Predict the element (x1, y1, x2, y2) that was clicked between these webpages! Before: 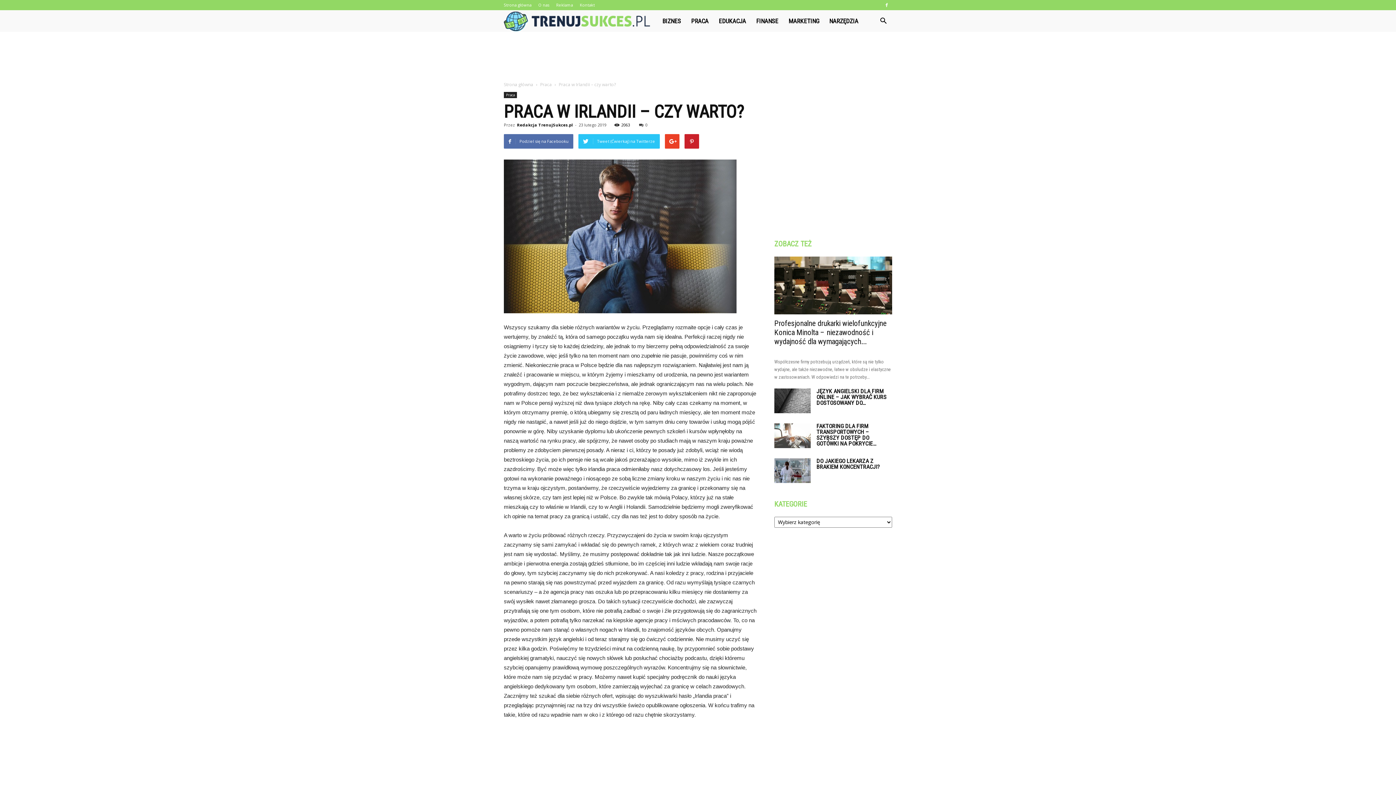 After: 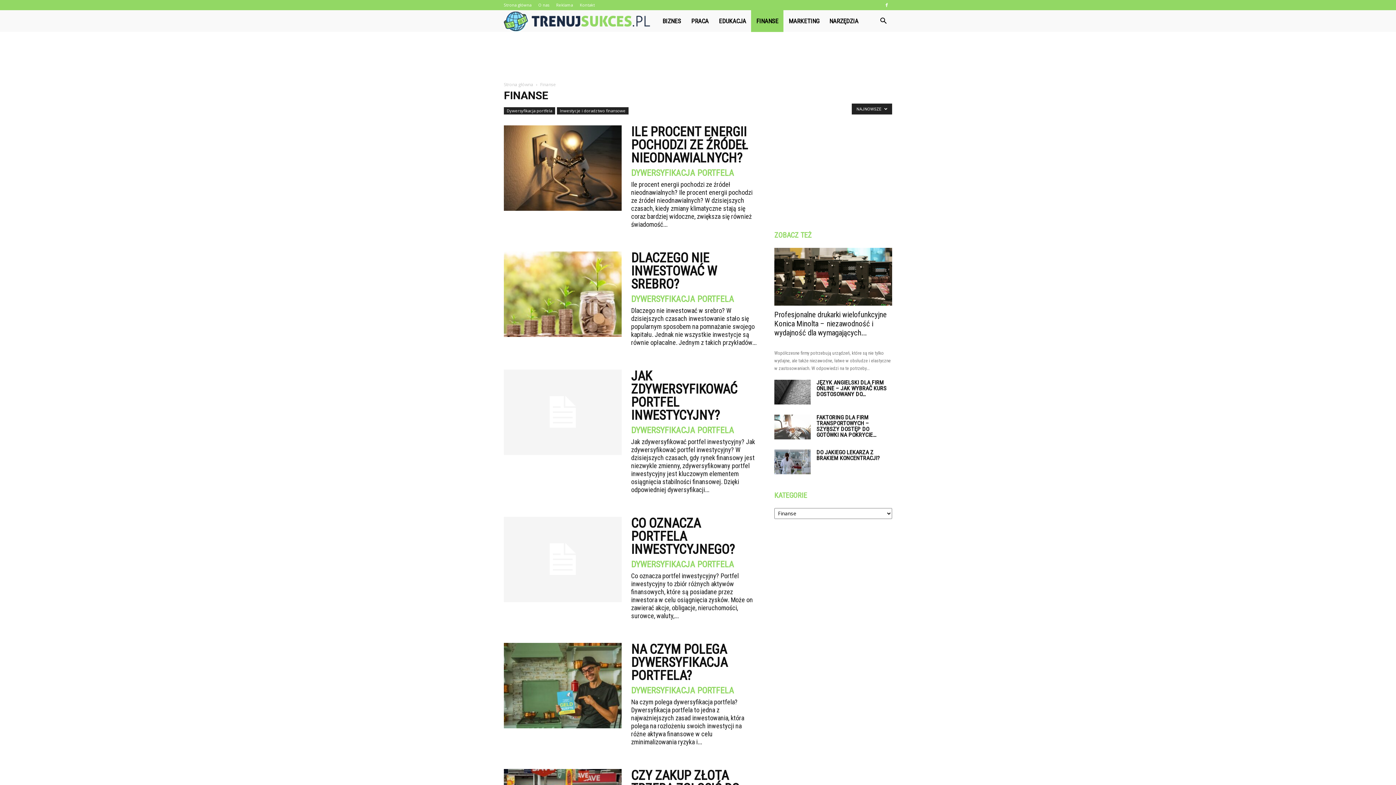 Action: bbox: (751, 10, 783, 32) label: FINANSE